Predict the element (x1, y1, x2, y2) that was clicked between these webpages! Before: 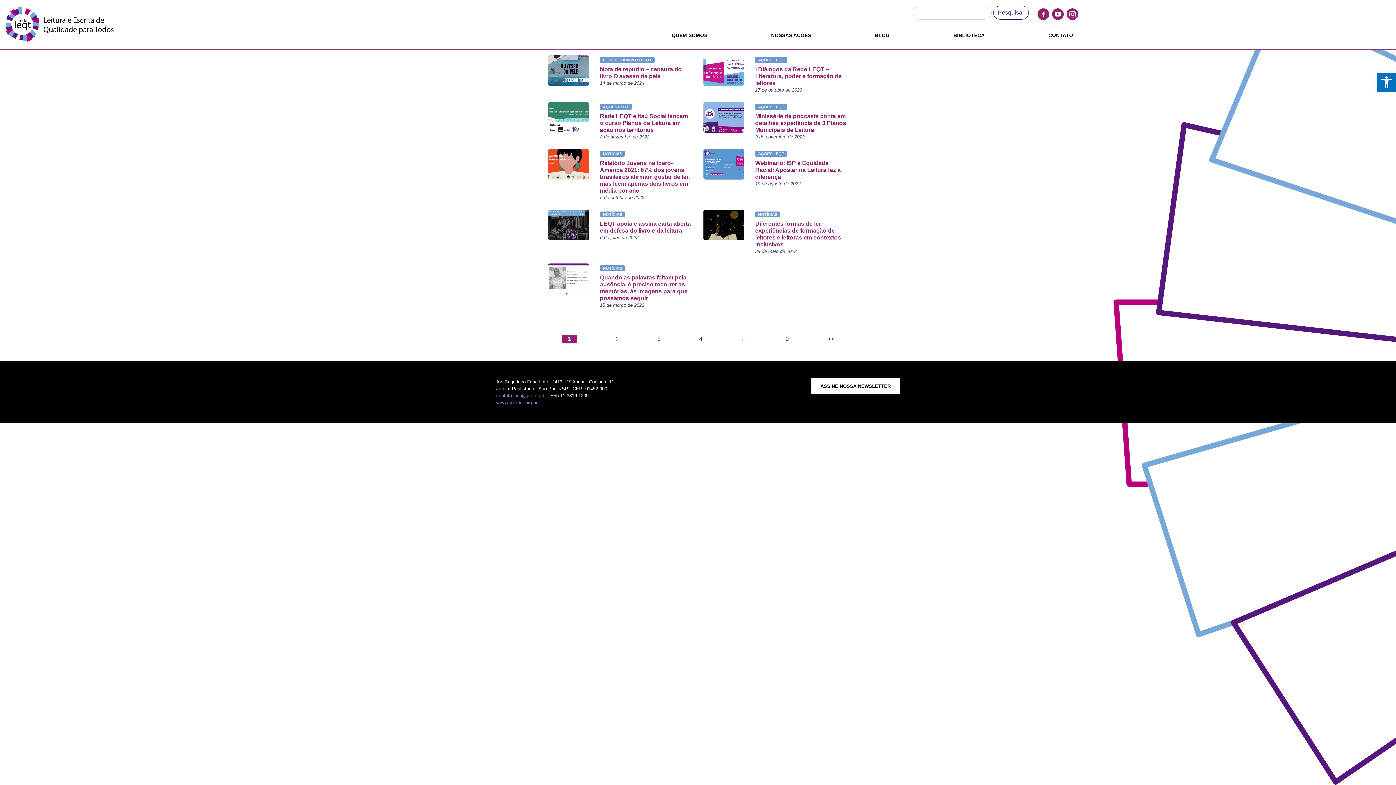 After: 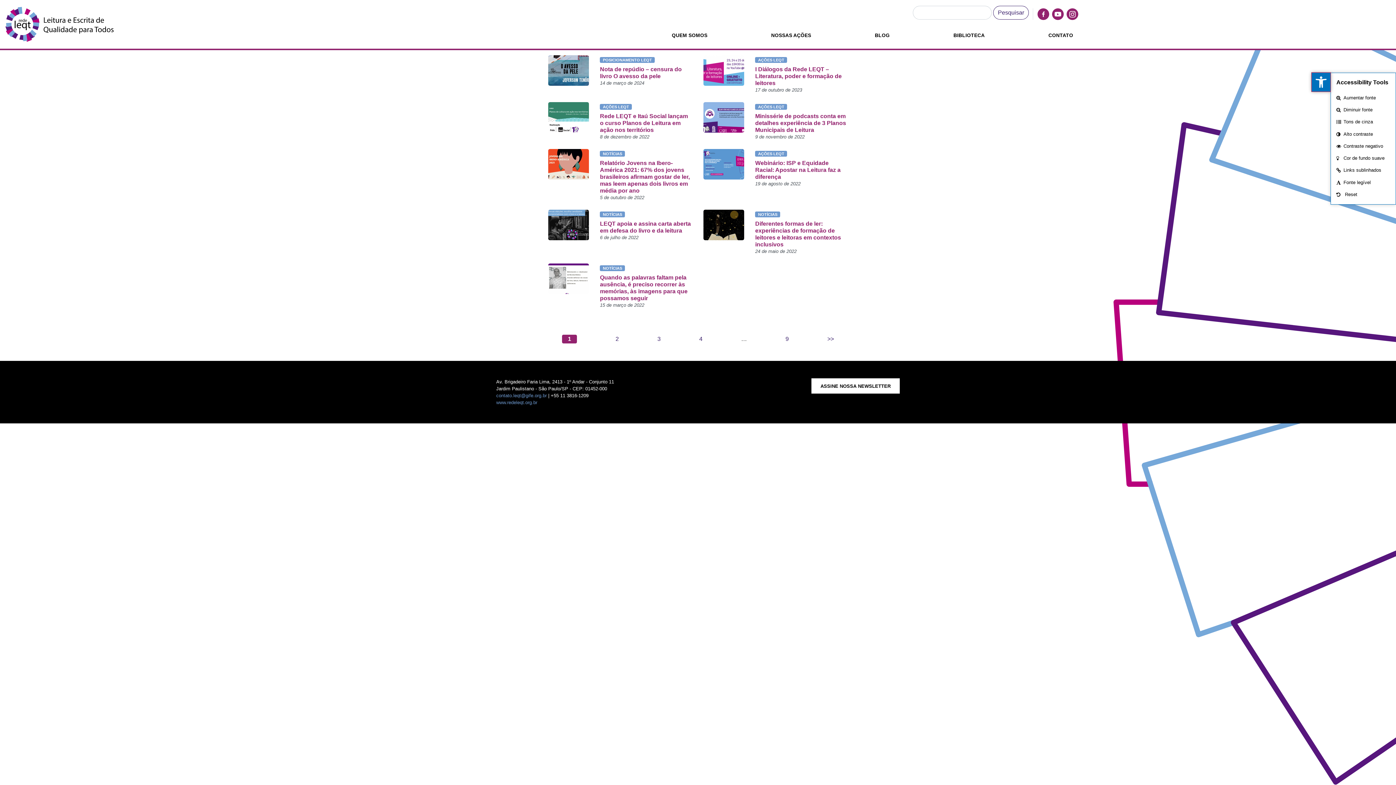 Action: bbox: (1377, 72, 1396, 91) label: Open toolbar